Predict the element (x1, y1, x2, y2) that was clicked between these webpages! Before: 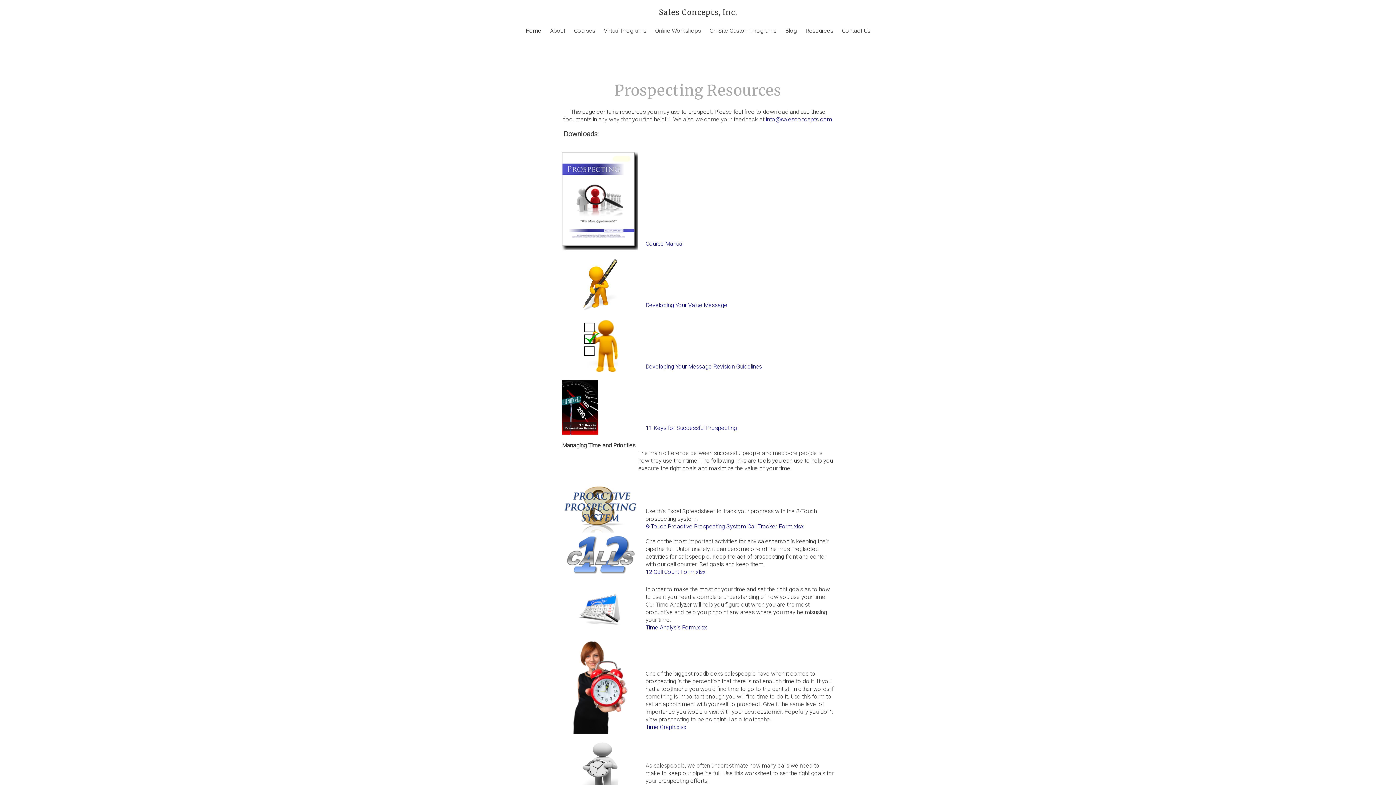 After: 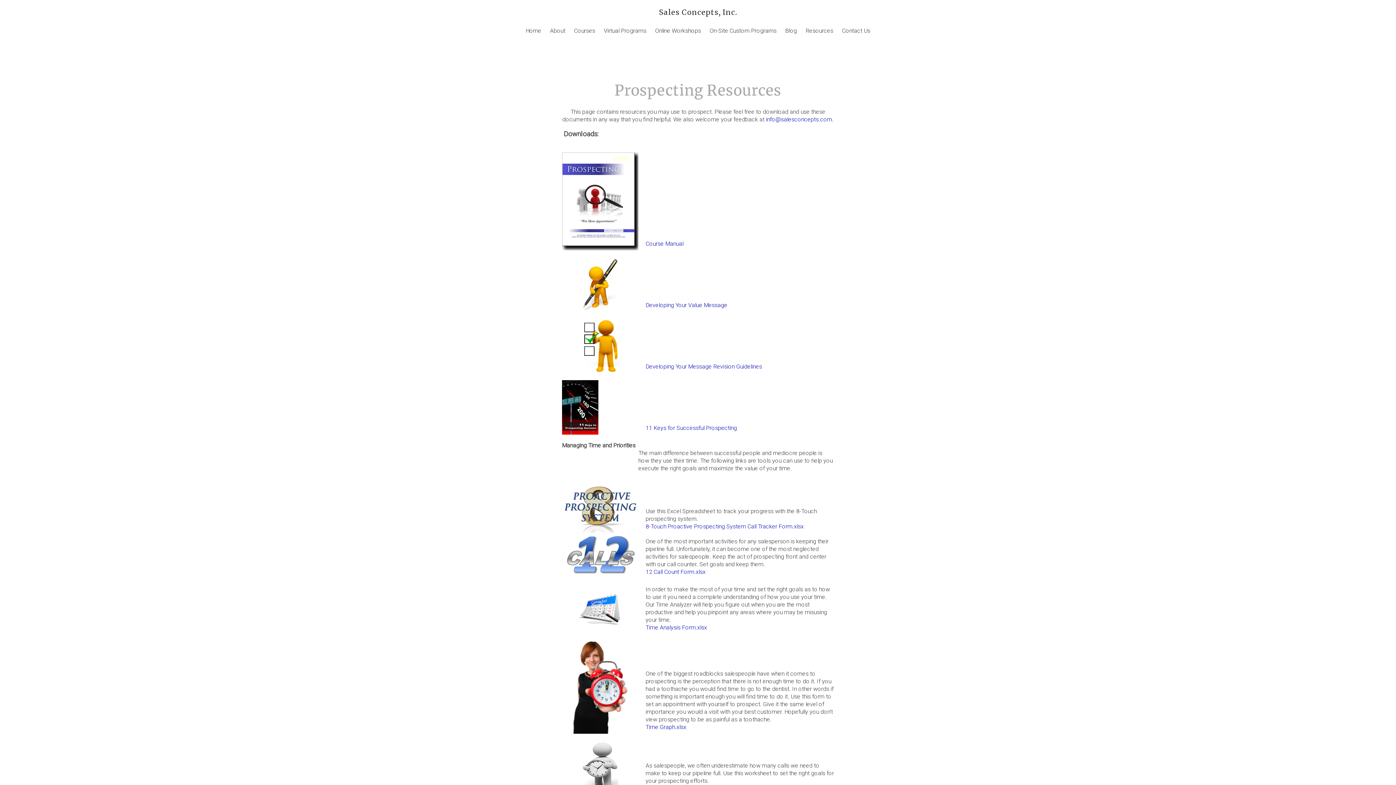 Action: bbox: (564, 552, 636, 559)